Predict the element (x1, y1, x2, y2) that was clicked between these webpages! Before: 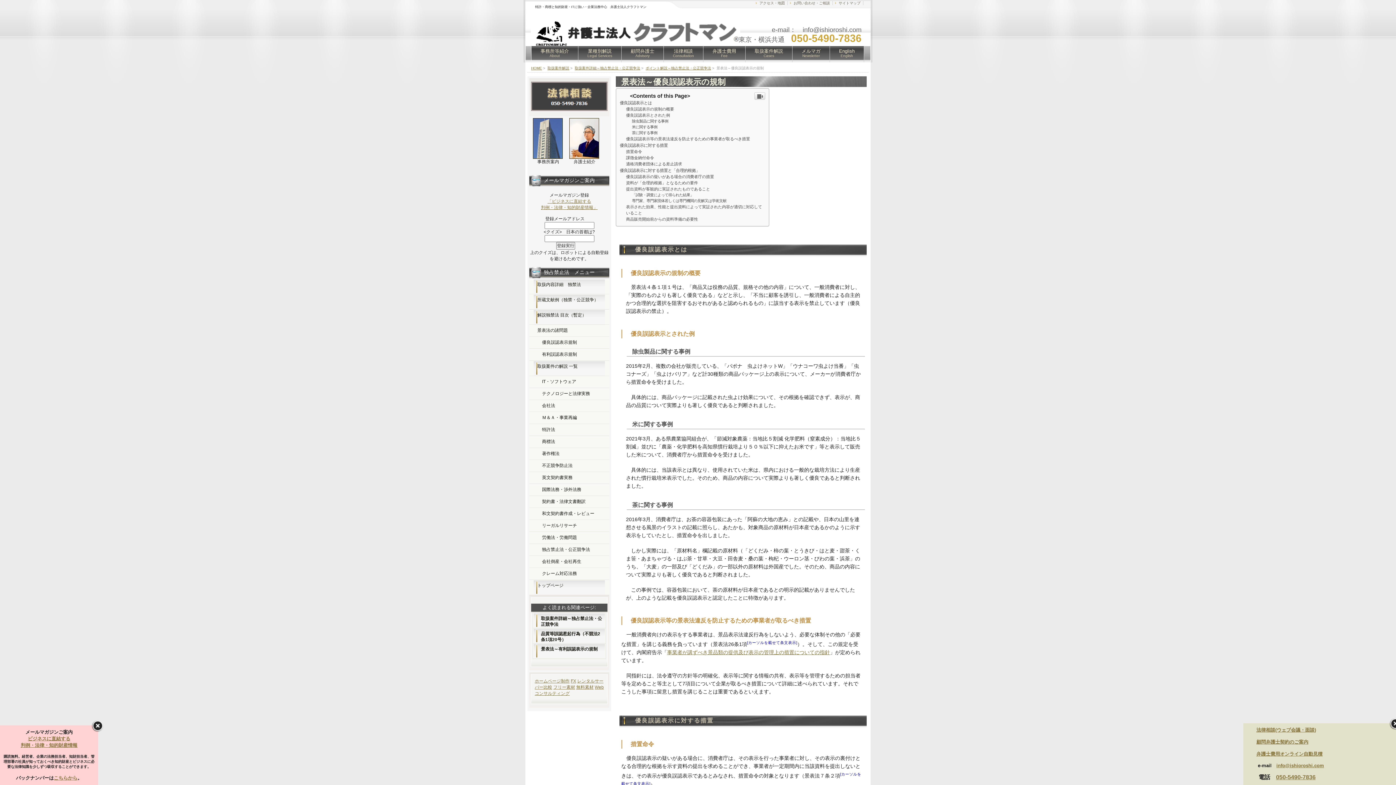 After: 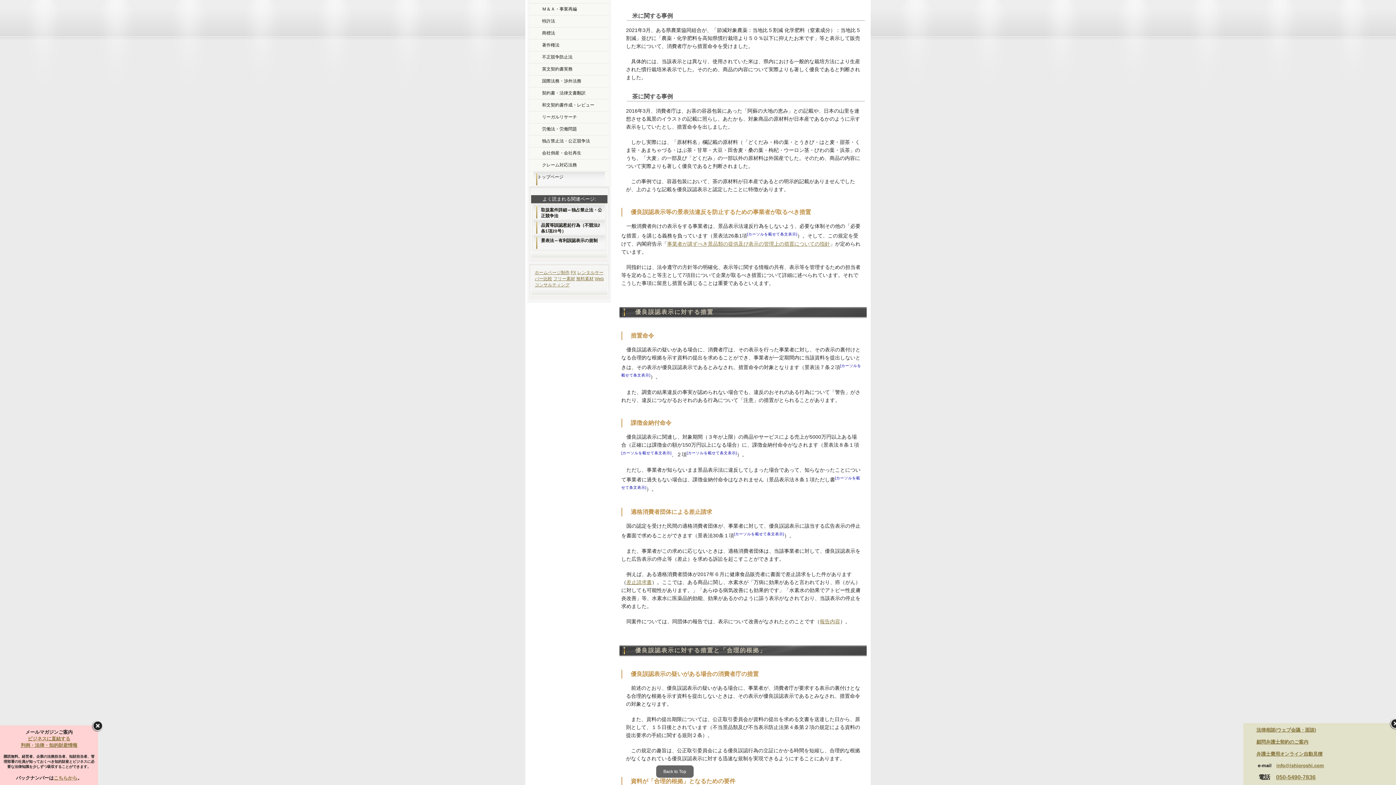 Action: label: 米に関する事例 bbox: (632, 125, 657, 129)